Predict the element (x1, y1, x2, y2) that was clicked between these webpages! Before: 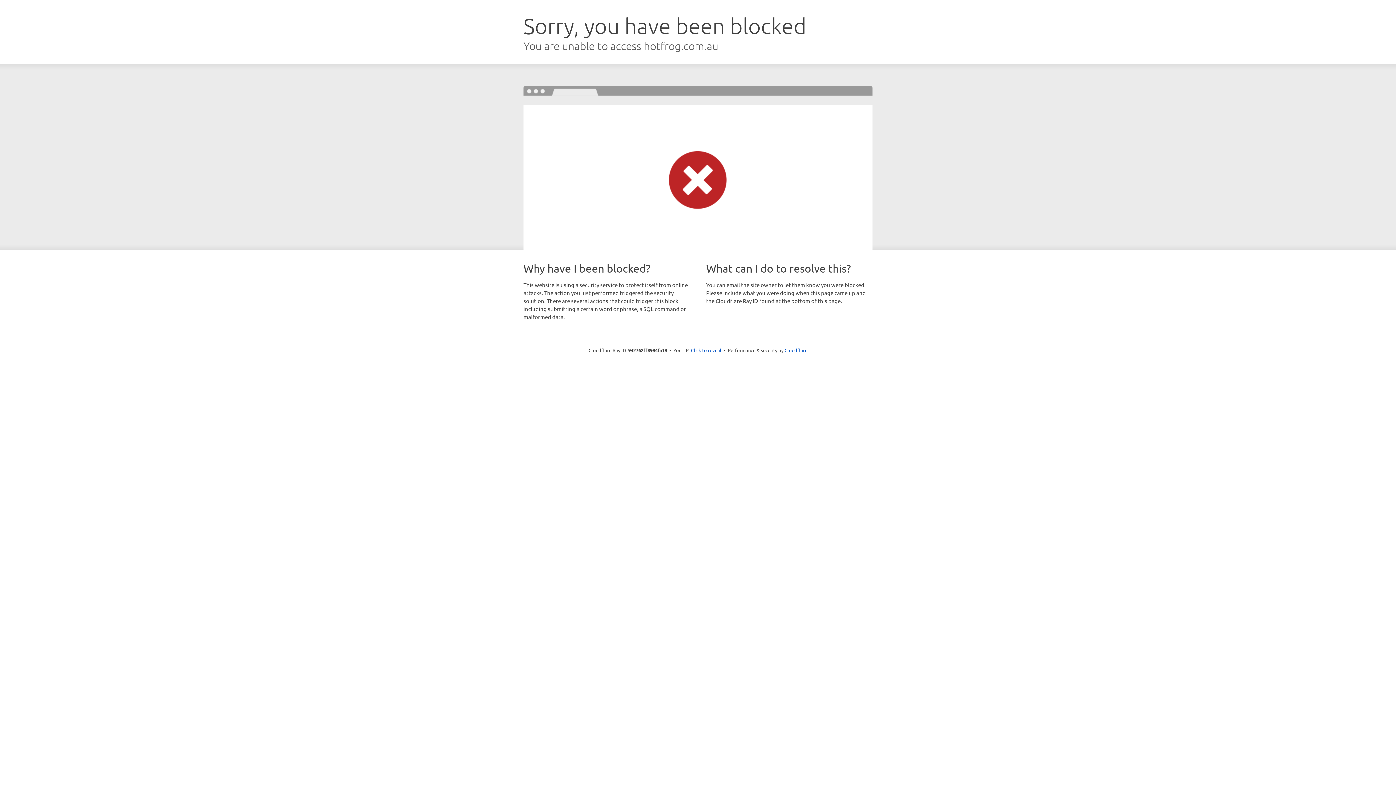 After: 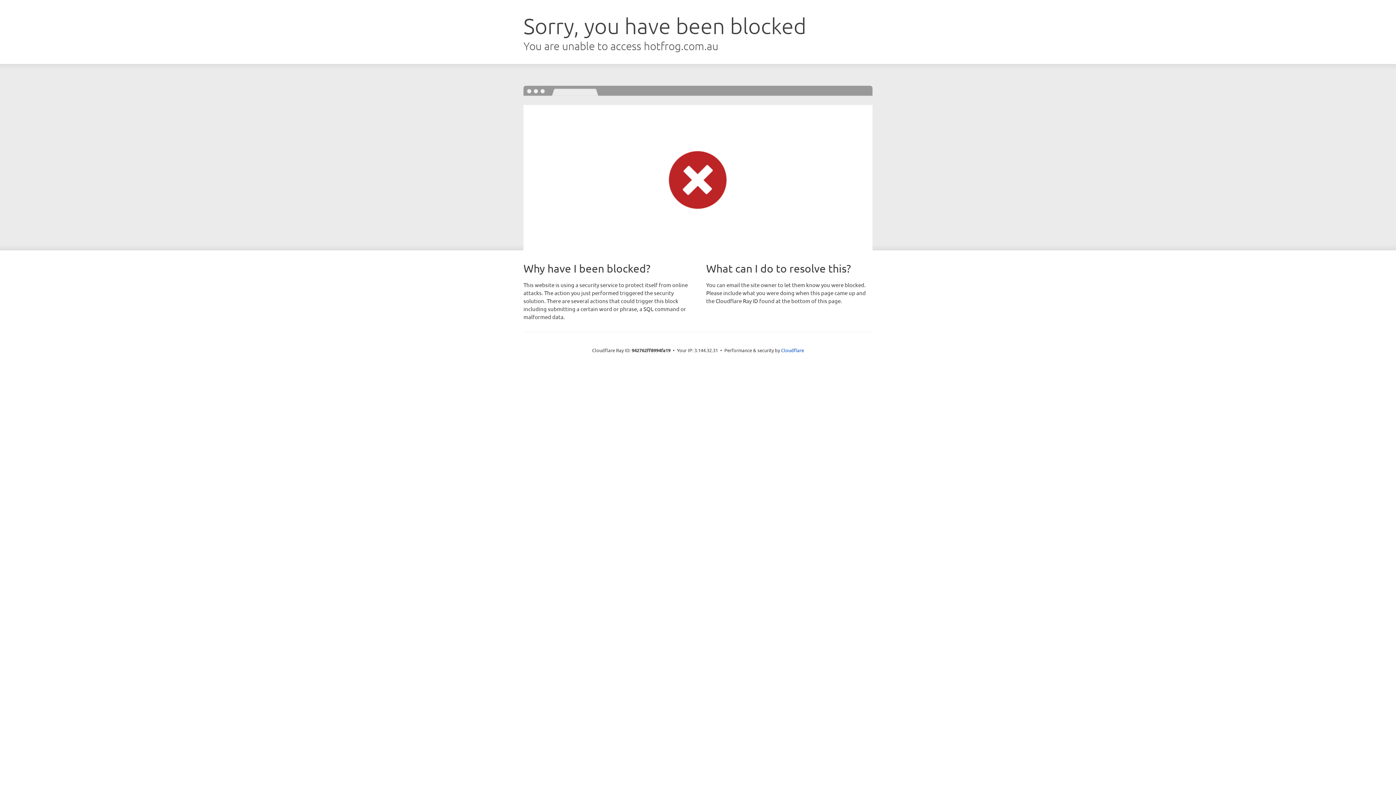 Action: label: Click to reveal bbox: (691, 346, 721, 353)